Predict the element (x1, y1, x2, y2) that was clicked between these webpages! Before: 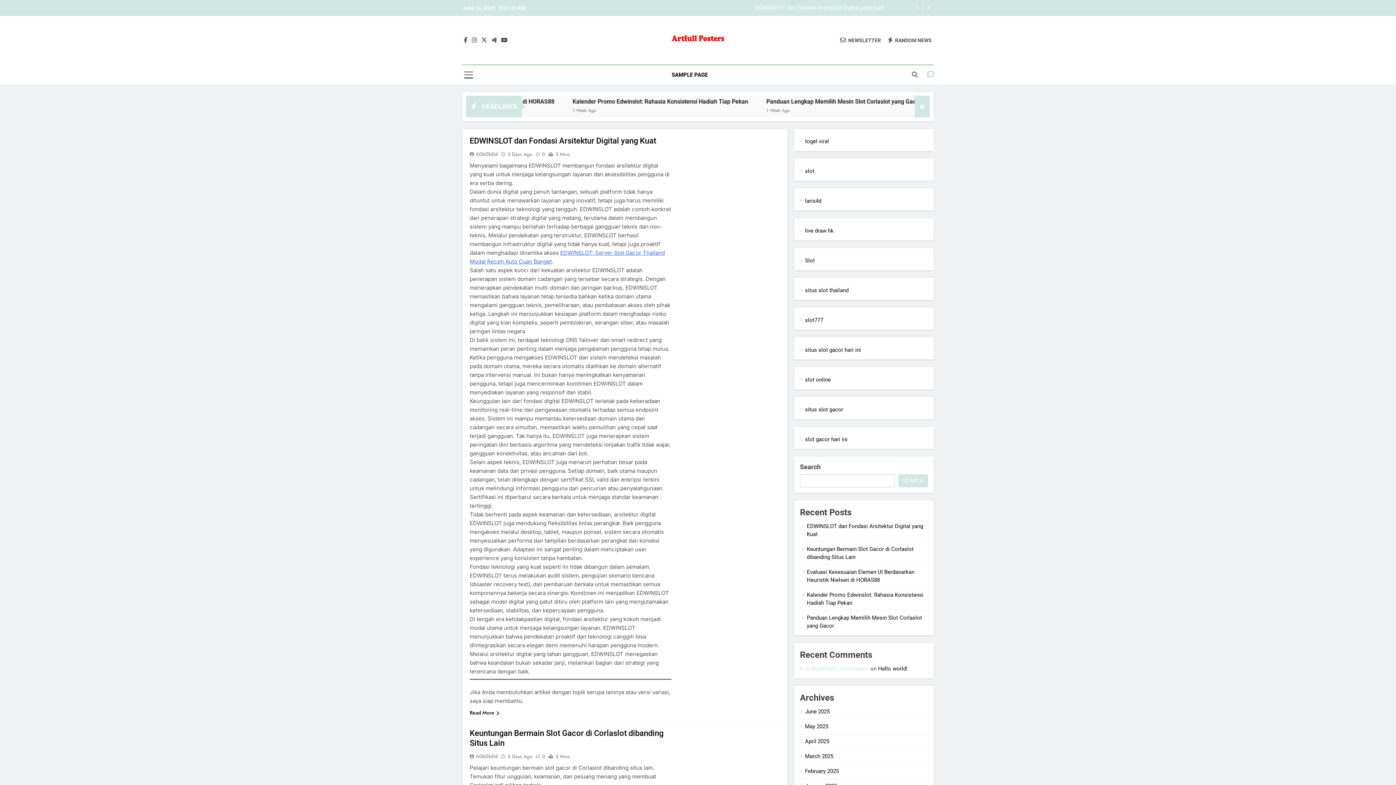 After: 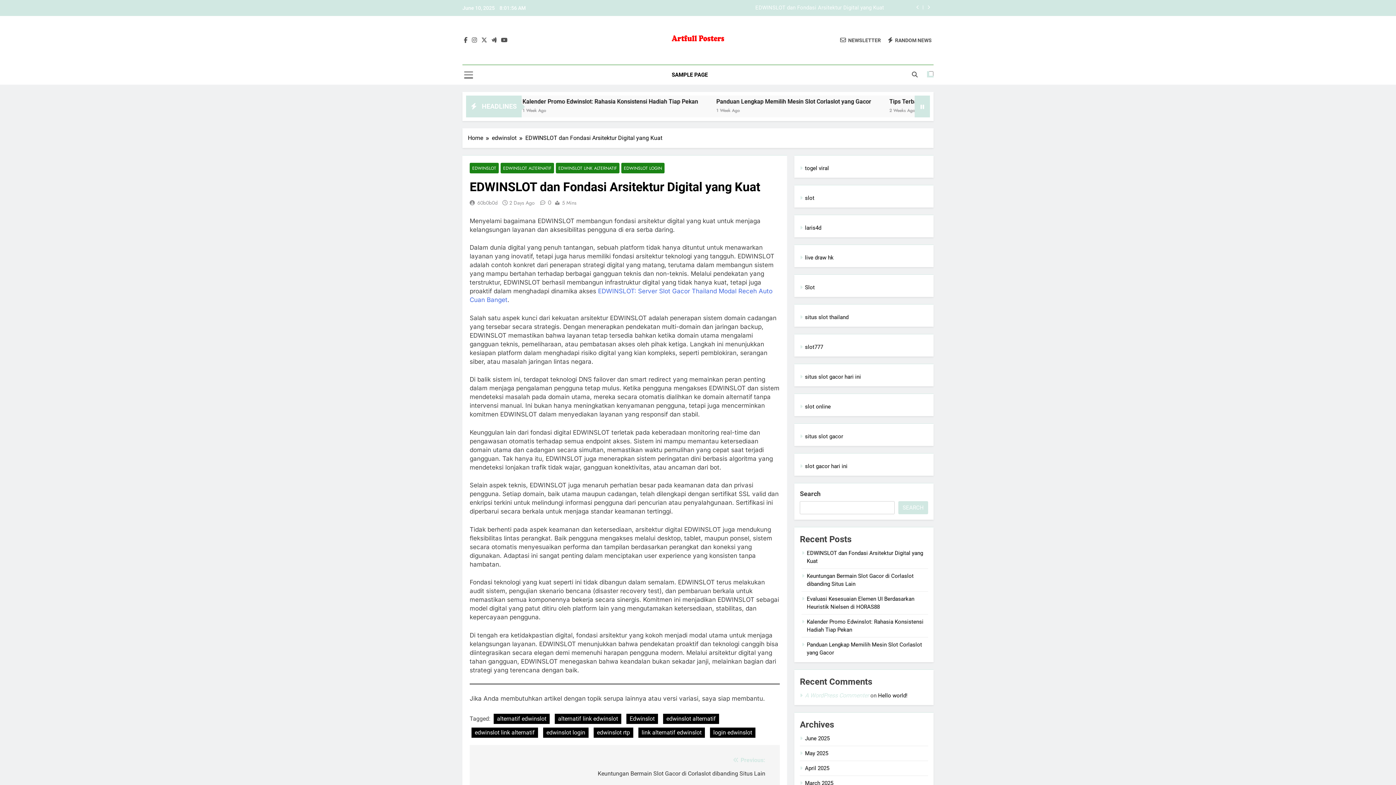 Action: label: EDWINSLOT dan Fondasi Arsitektur Digital yang Kuat bbox: (469, 136, 656, 145)